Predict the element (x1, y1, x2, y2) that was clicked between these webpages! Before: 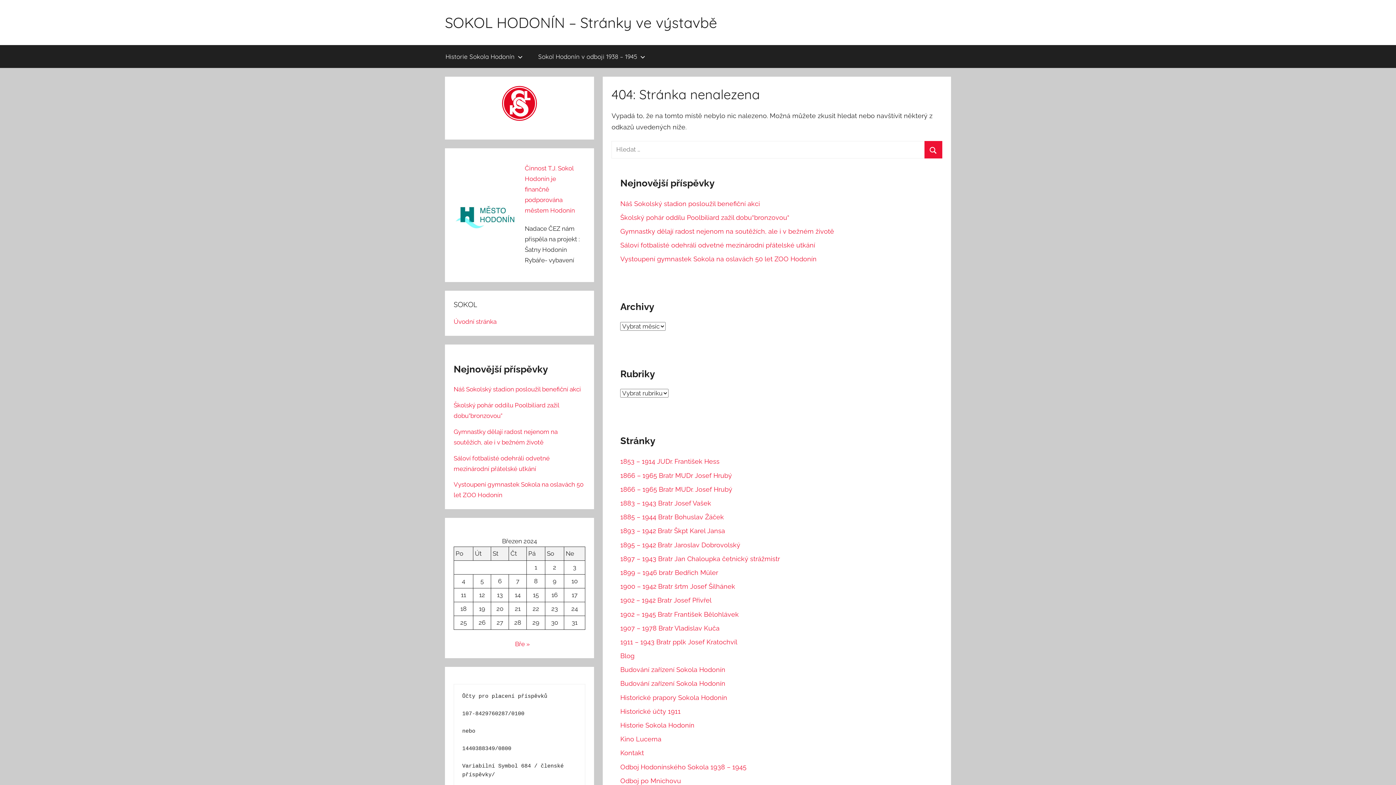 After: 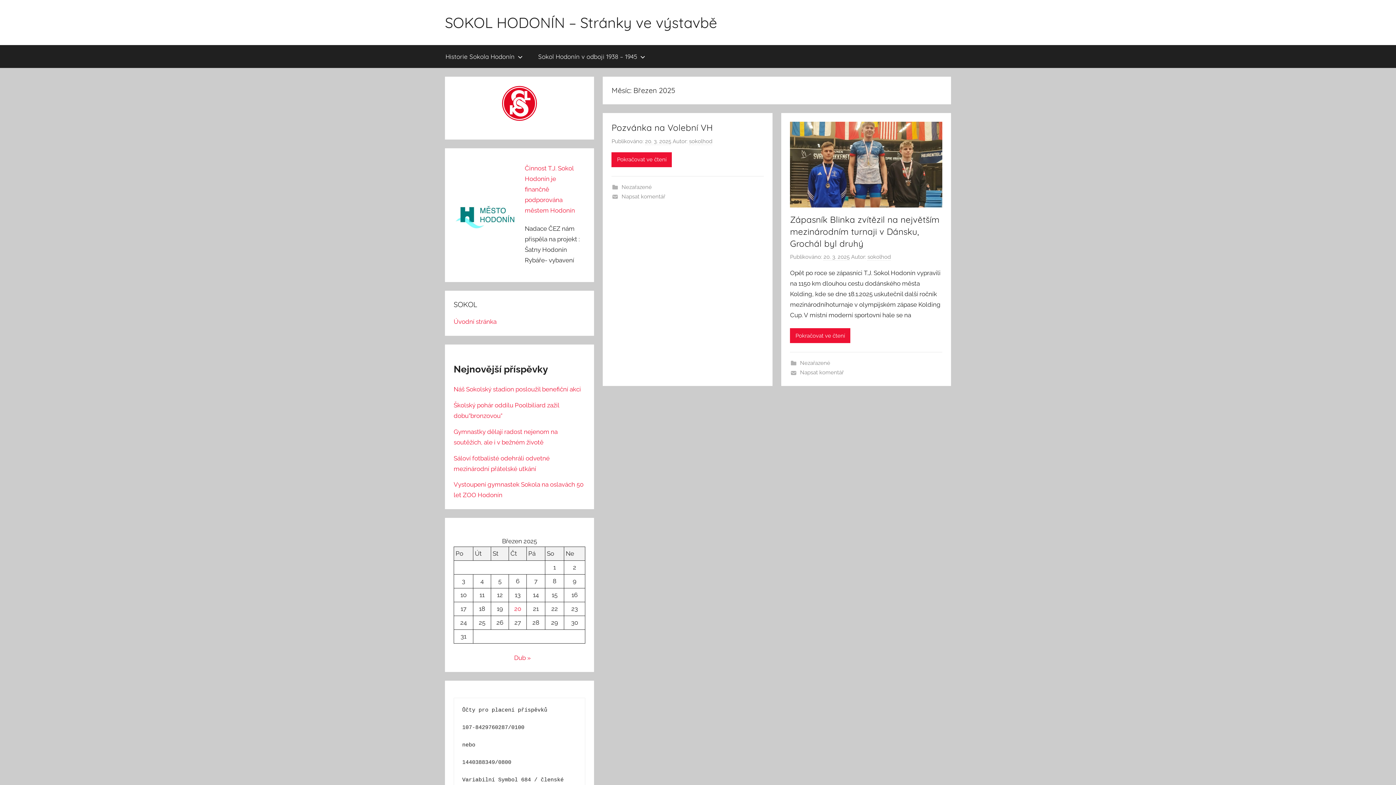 Action: label: Bře » bbox: (515, 640, 530, 648)